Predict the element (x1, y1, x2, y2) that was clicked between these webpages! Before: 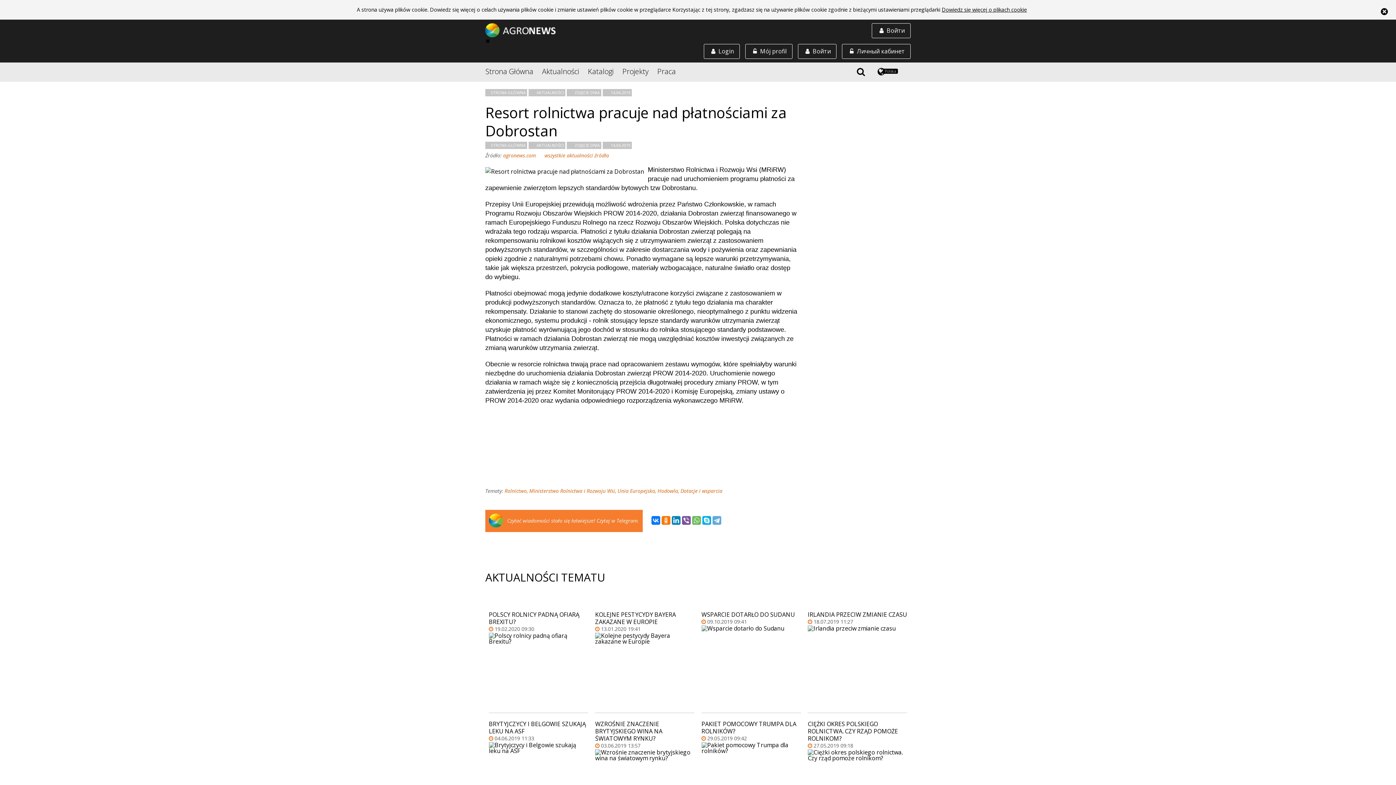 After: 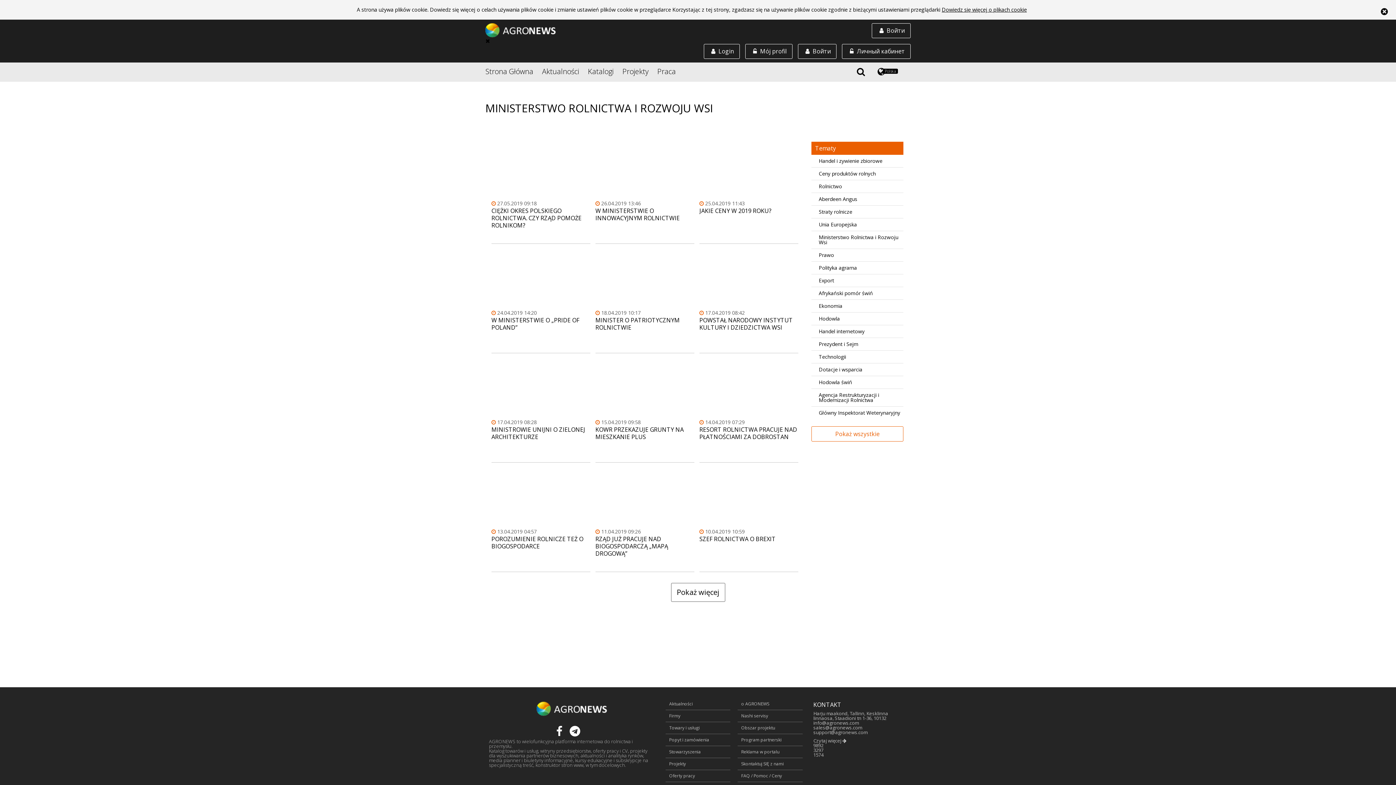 Action: bbox: (529, 487, 617, 494) label: Ministerstwo Rolnictwa i Rozwoju Wsi, 